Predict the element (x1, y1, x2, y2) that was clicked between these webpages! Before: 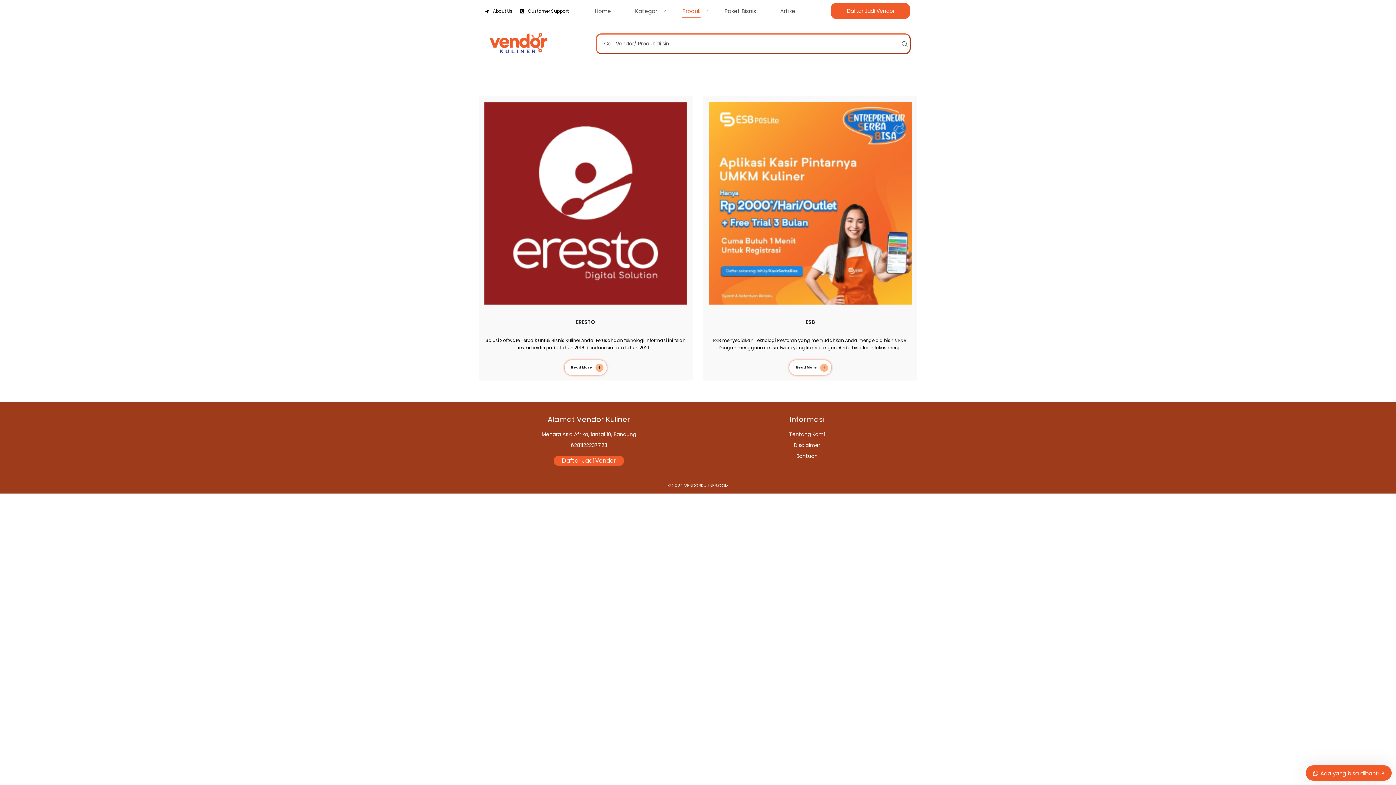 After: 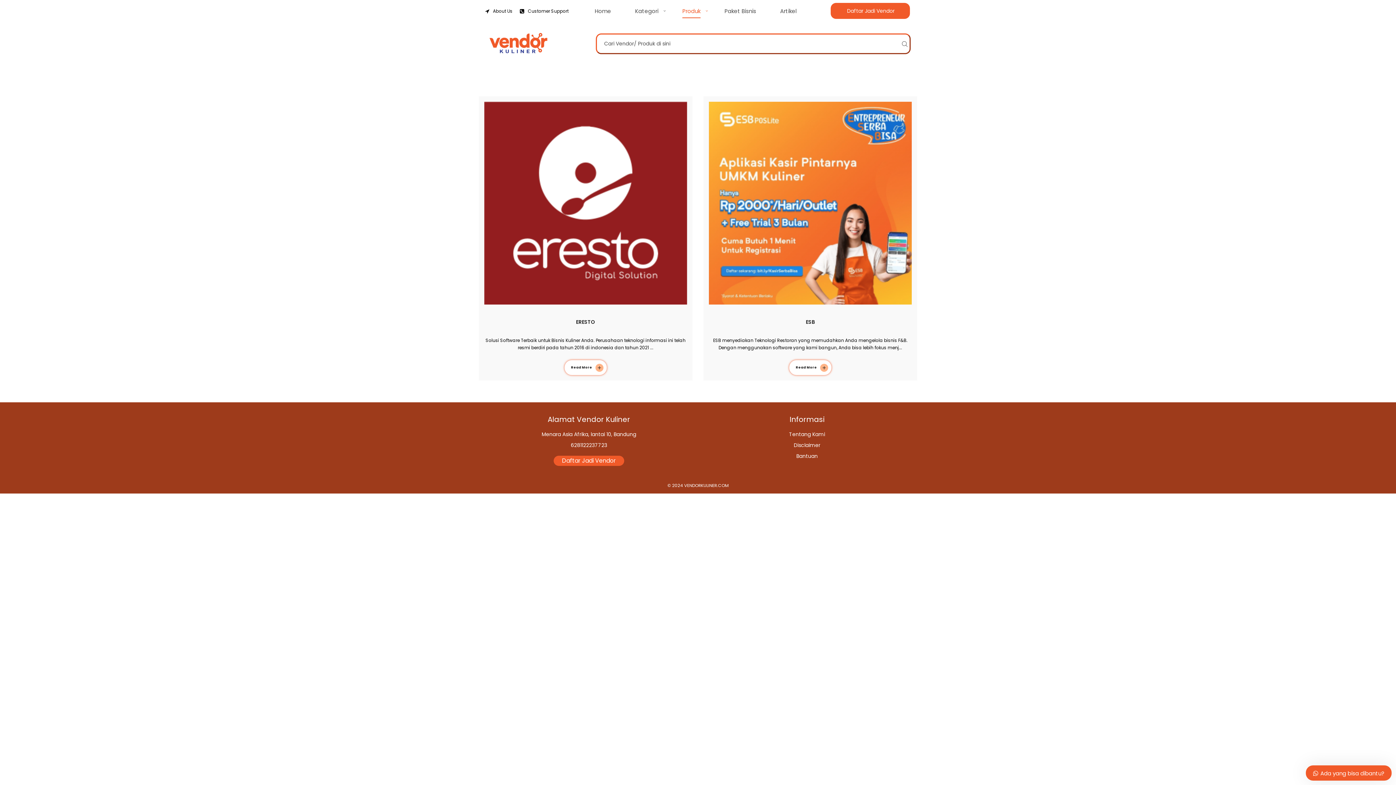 Action: label: Mesin Kasir bbox: (674, 190, 765, 206)